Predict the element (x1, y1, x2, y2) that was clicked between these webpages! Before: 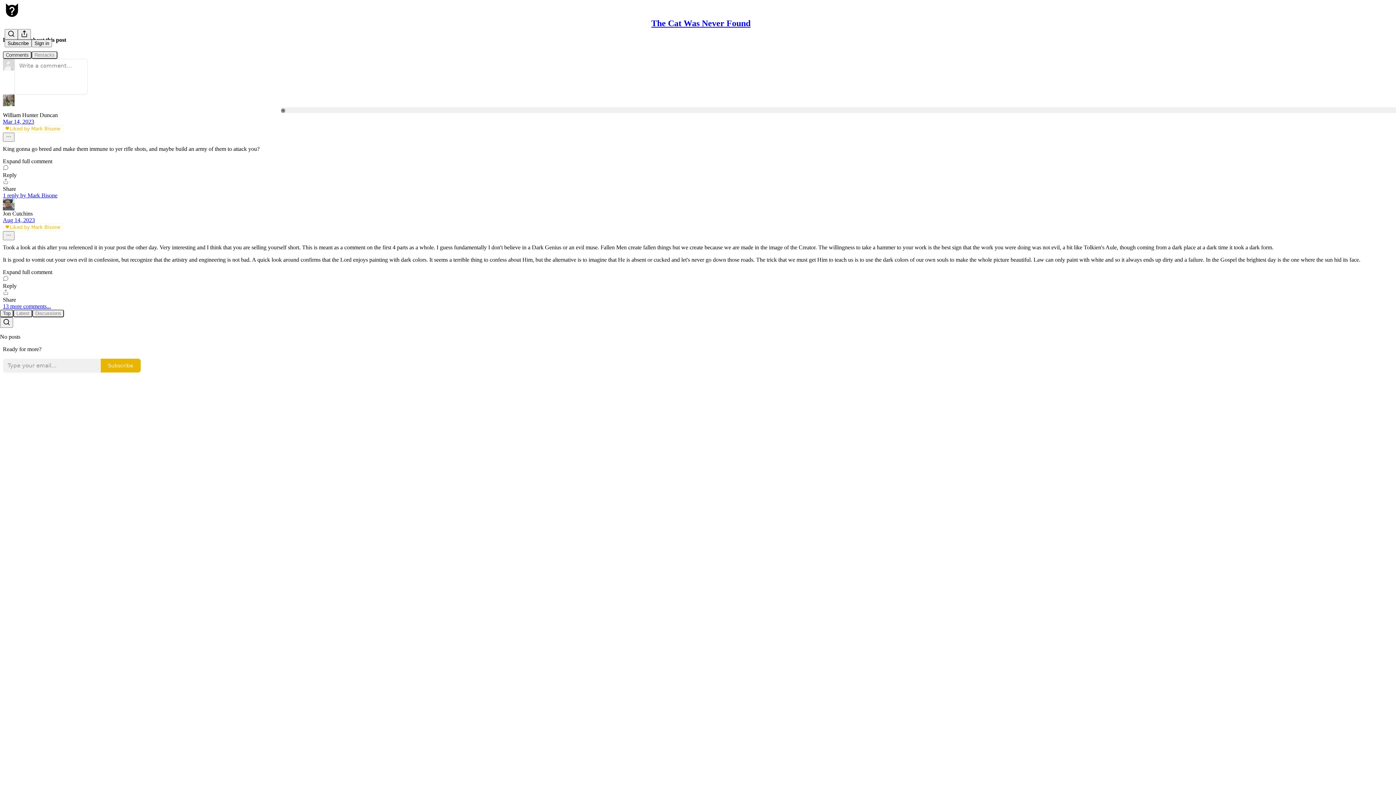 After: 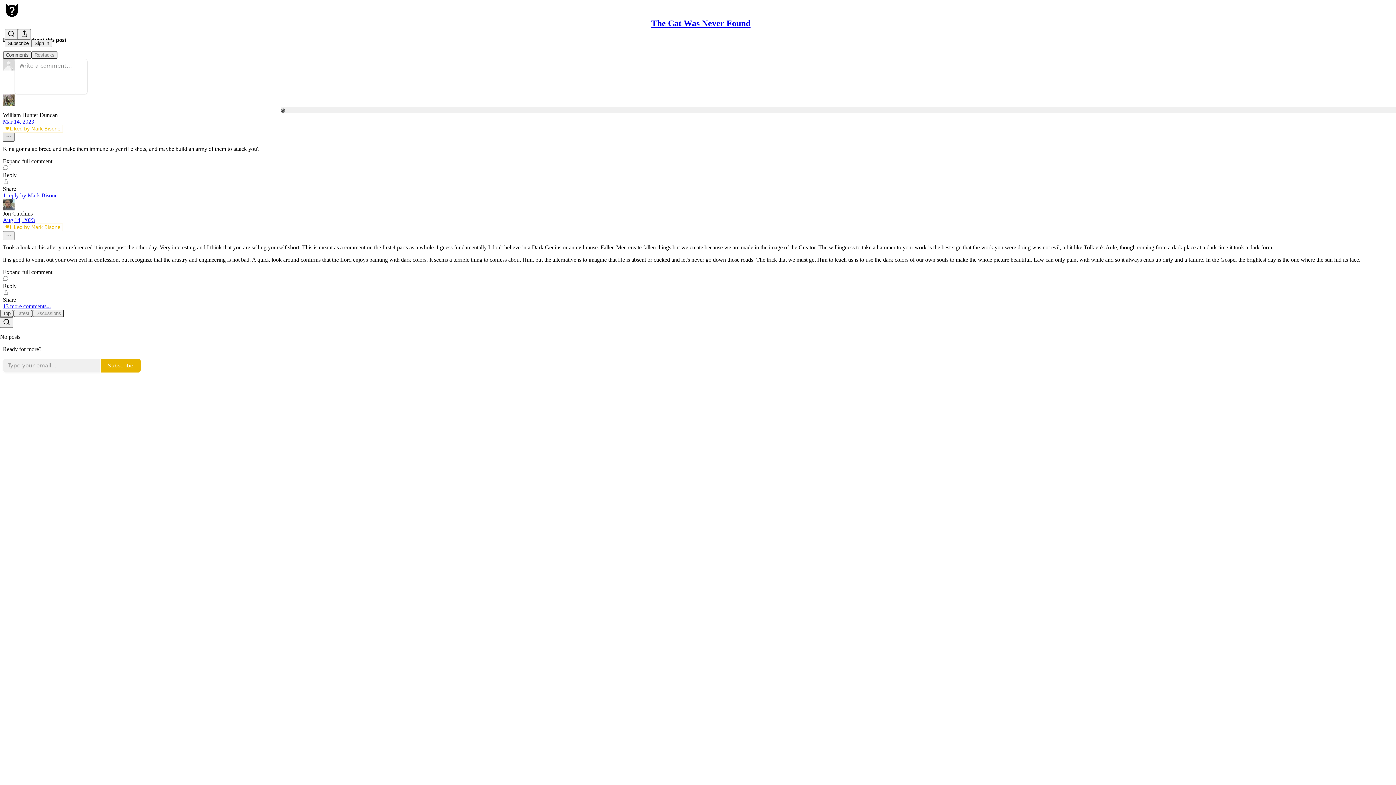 Action: label: Ellipsis bbox: (2, 132, 14, 141)